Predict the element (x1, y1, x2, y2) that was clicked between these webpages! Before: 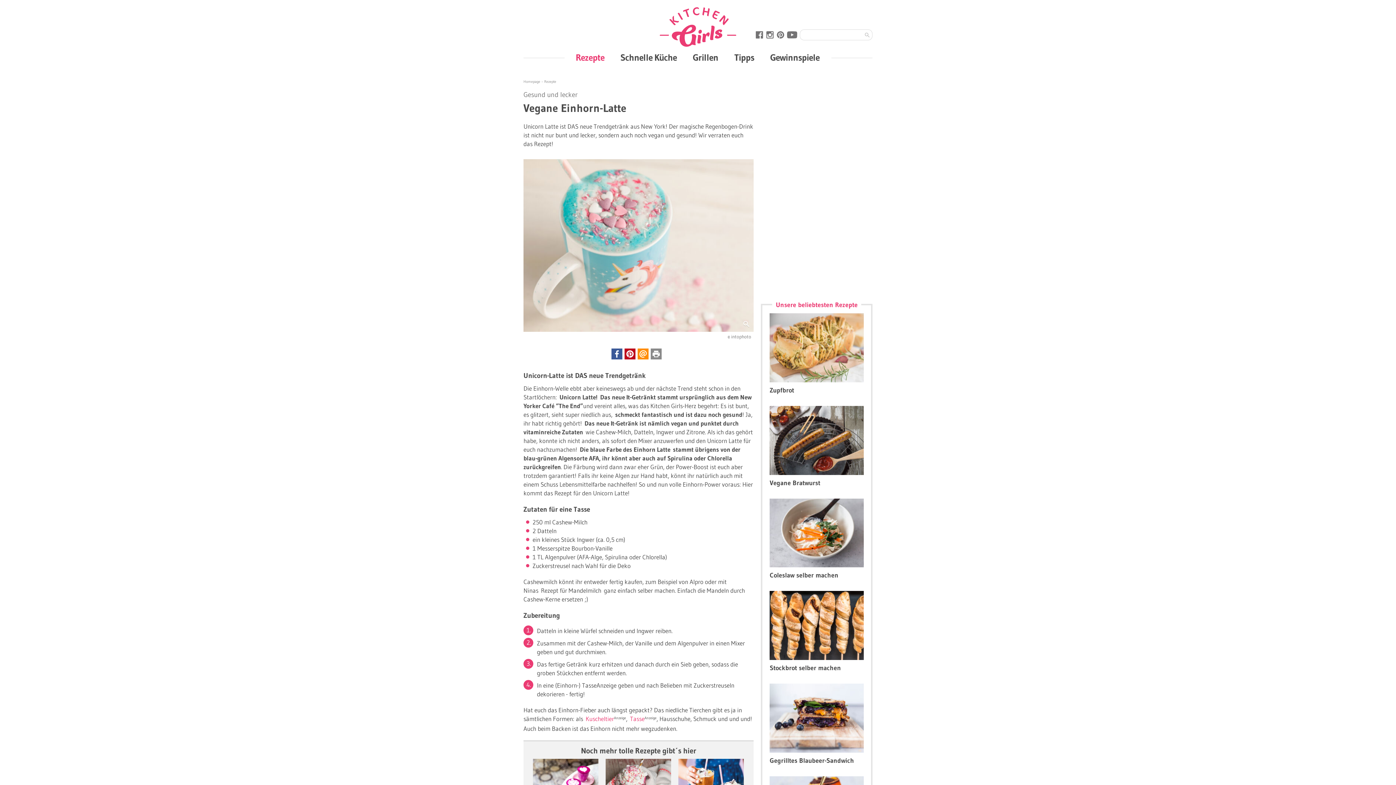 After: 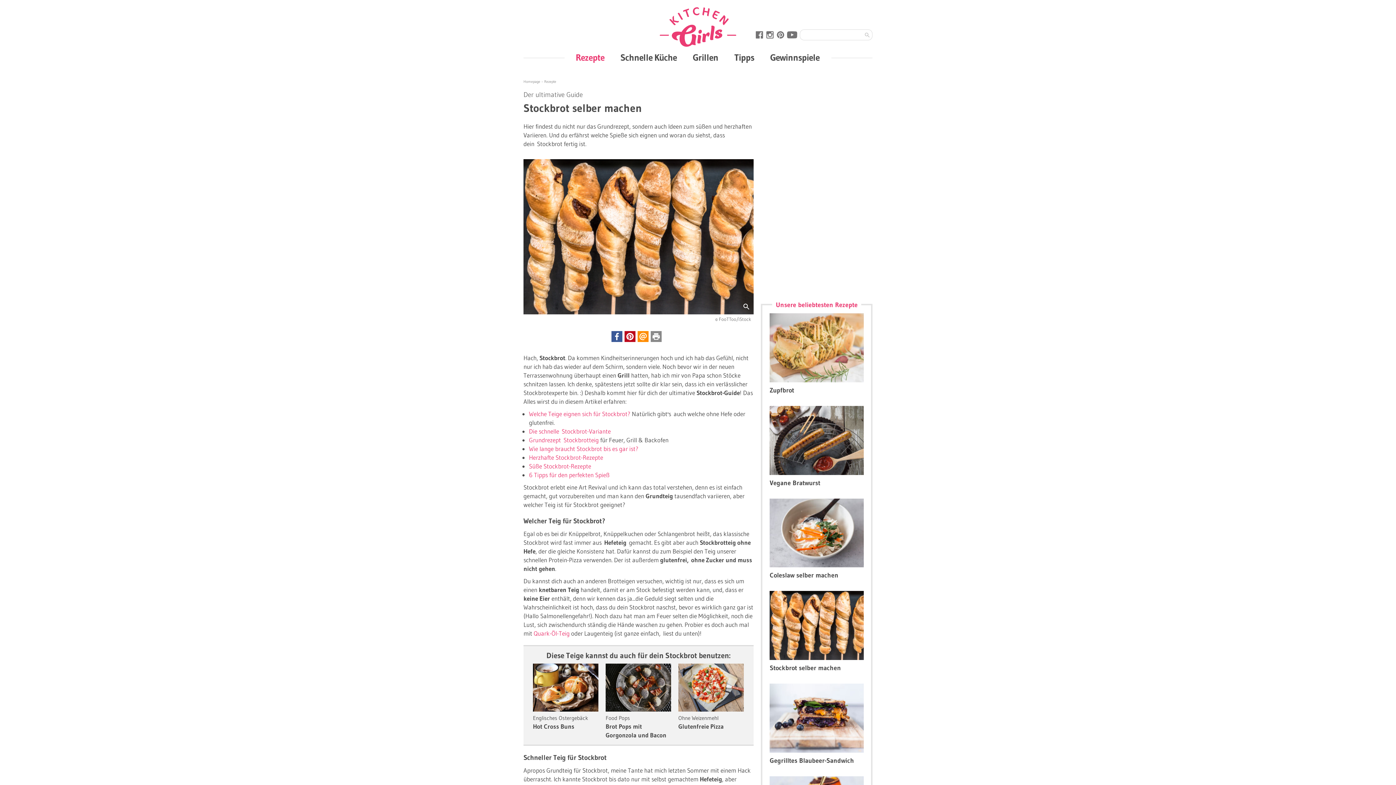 Action: bbox: (769, 591, 863, 673) label: Stockbrot selber machen